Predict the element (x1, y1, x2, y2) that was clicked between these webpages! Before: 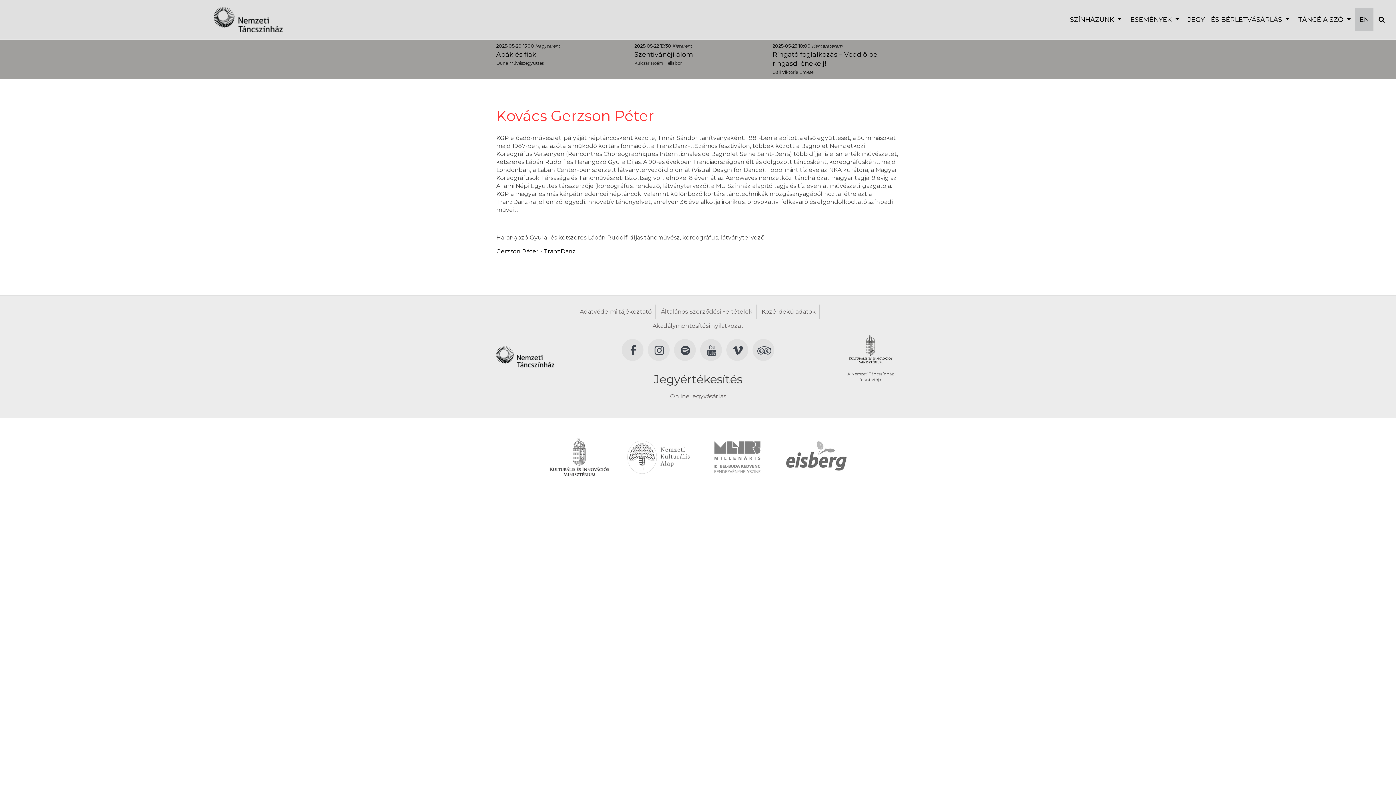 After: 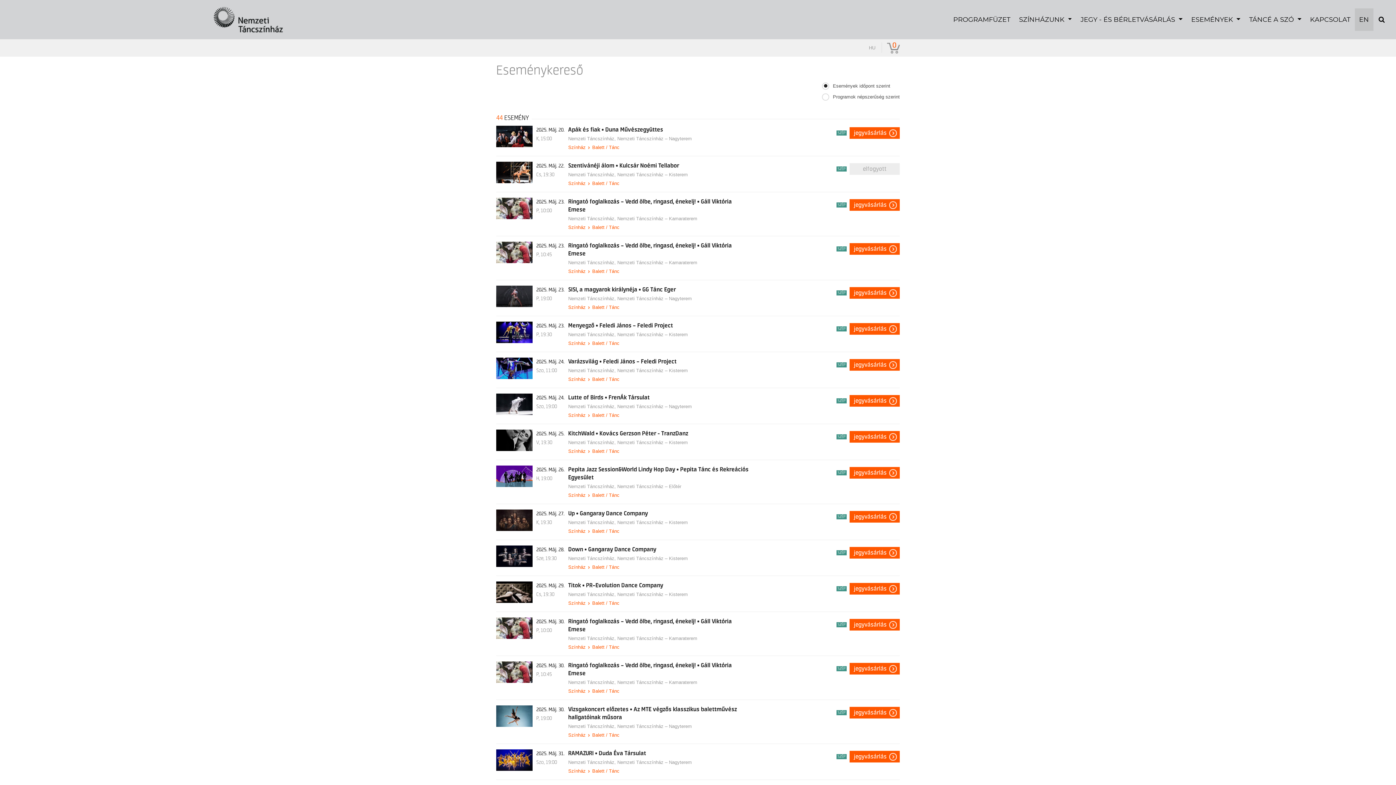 Action: bbox: (670, 393, 726, 400) label: Online jegyvásárlás